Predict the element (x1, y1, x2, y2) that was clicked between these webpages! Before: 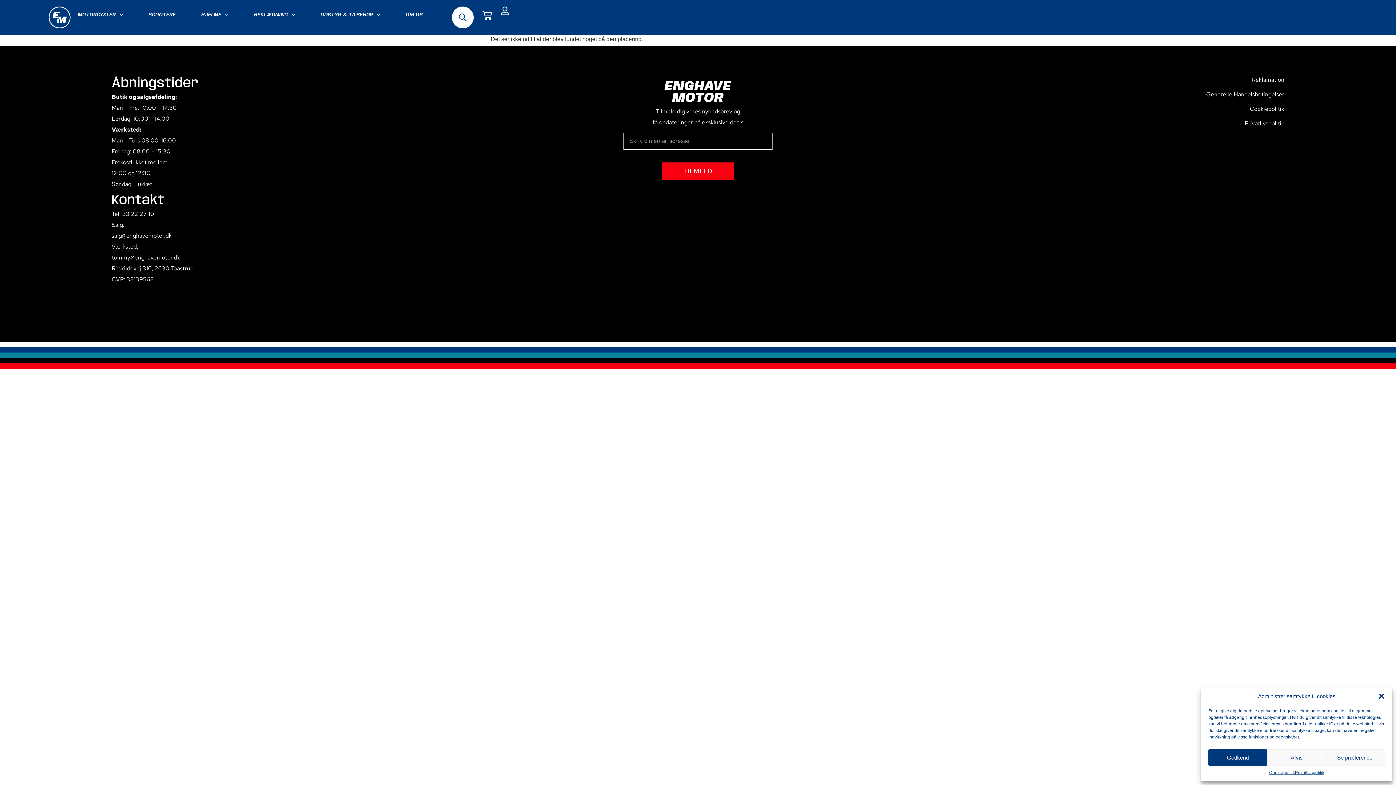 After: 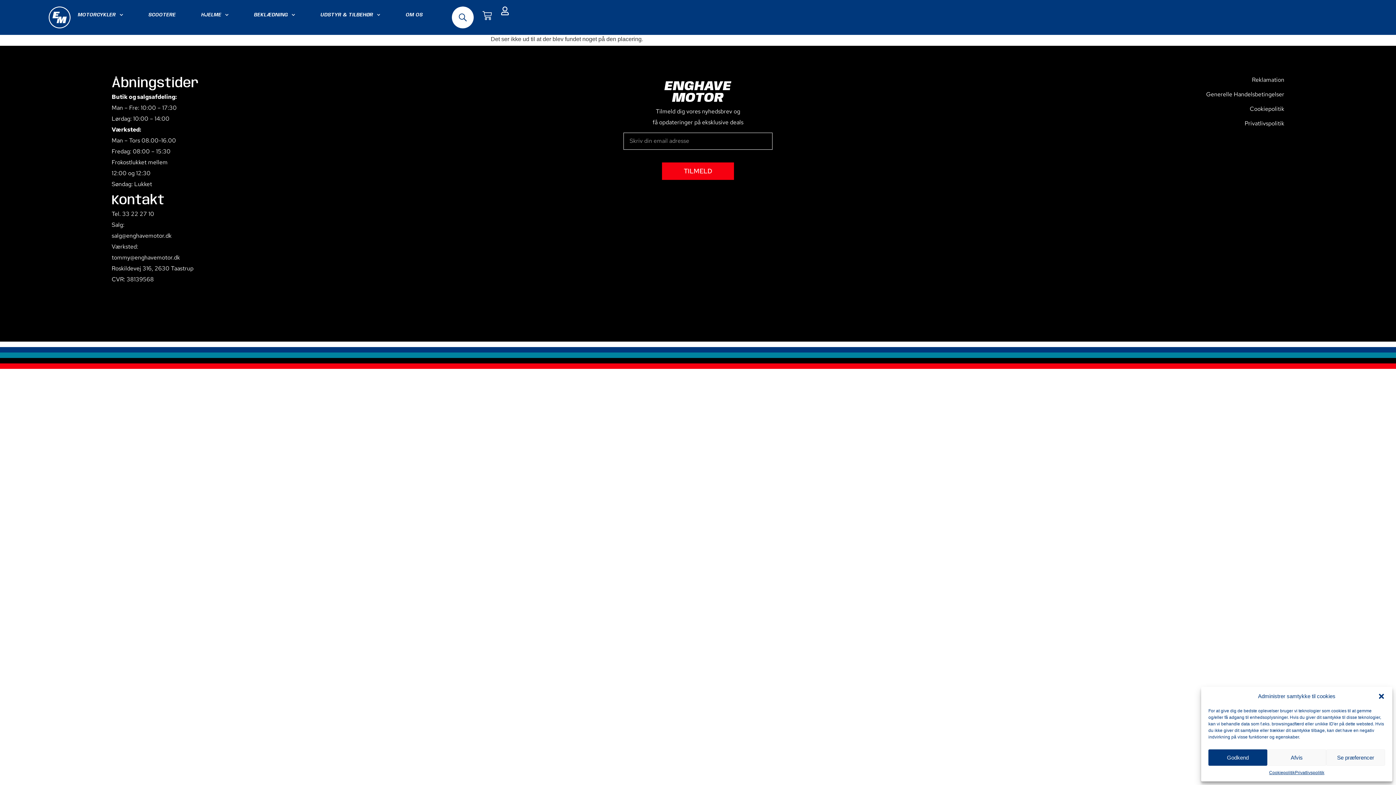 Action: bbox: (662, 162, 734, 179) label: TILMELD